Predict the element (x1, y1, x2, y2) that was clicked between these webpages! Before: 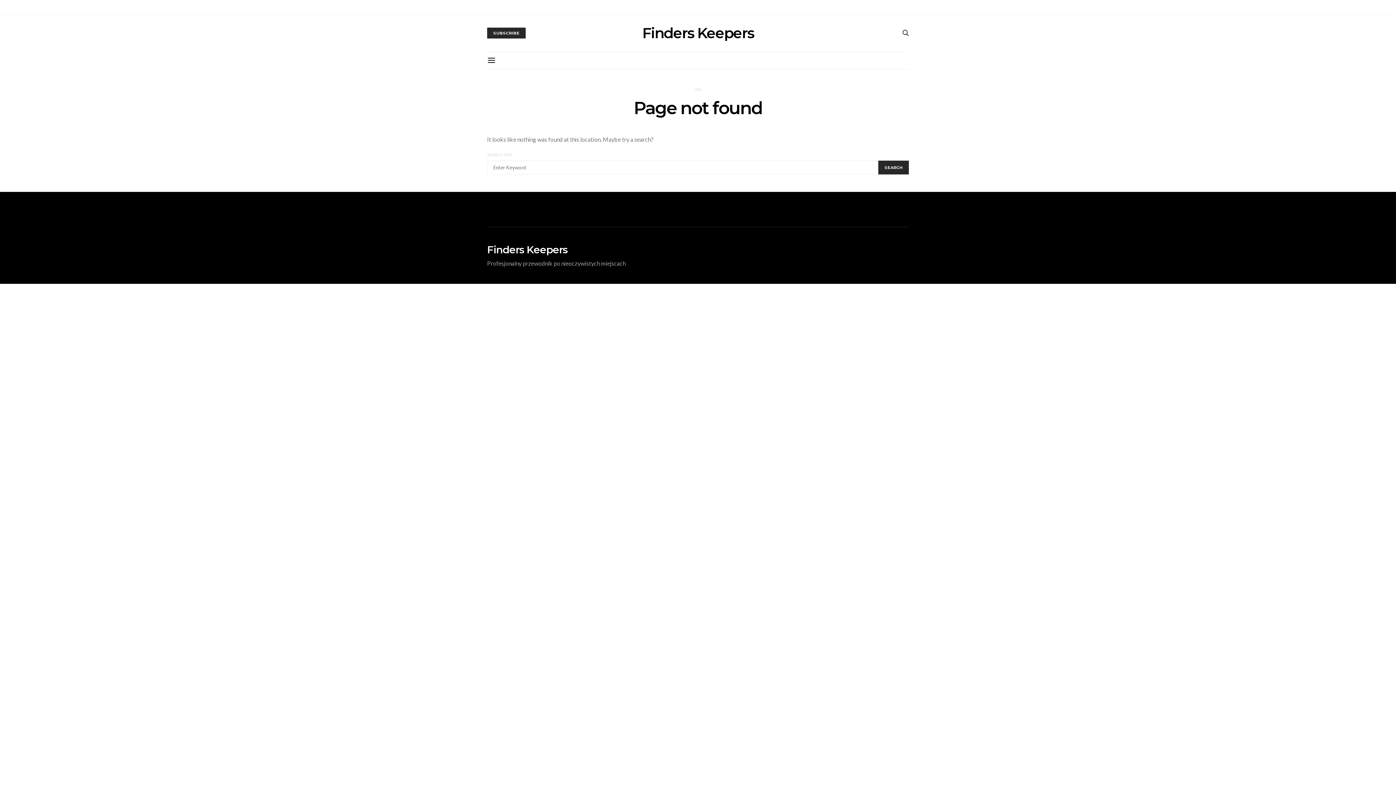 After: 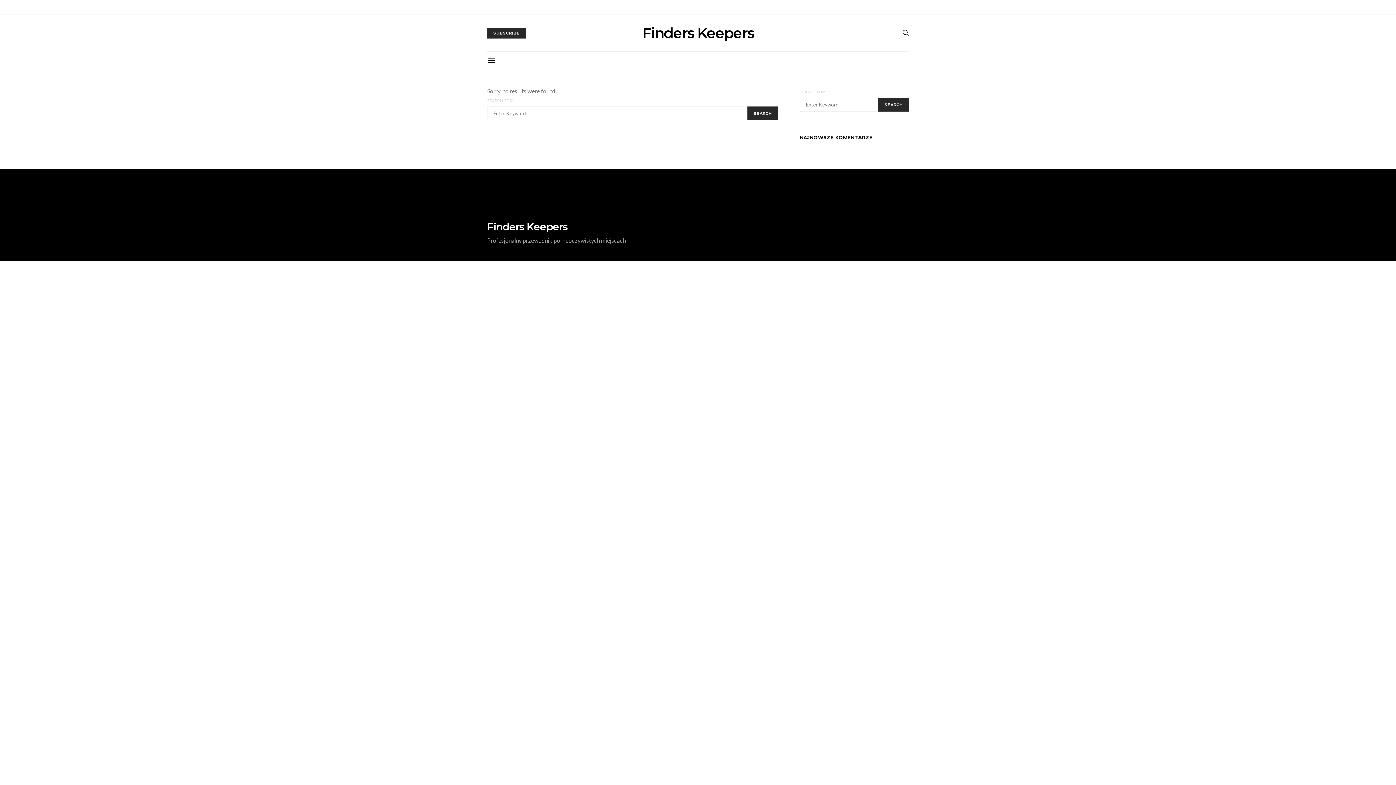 Action: bbox: (642, 25, 754, 40) label: Finders Keepers